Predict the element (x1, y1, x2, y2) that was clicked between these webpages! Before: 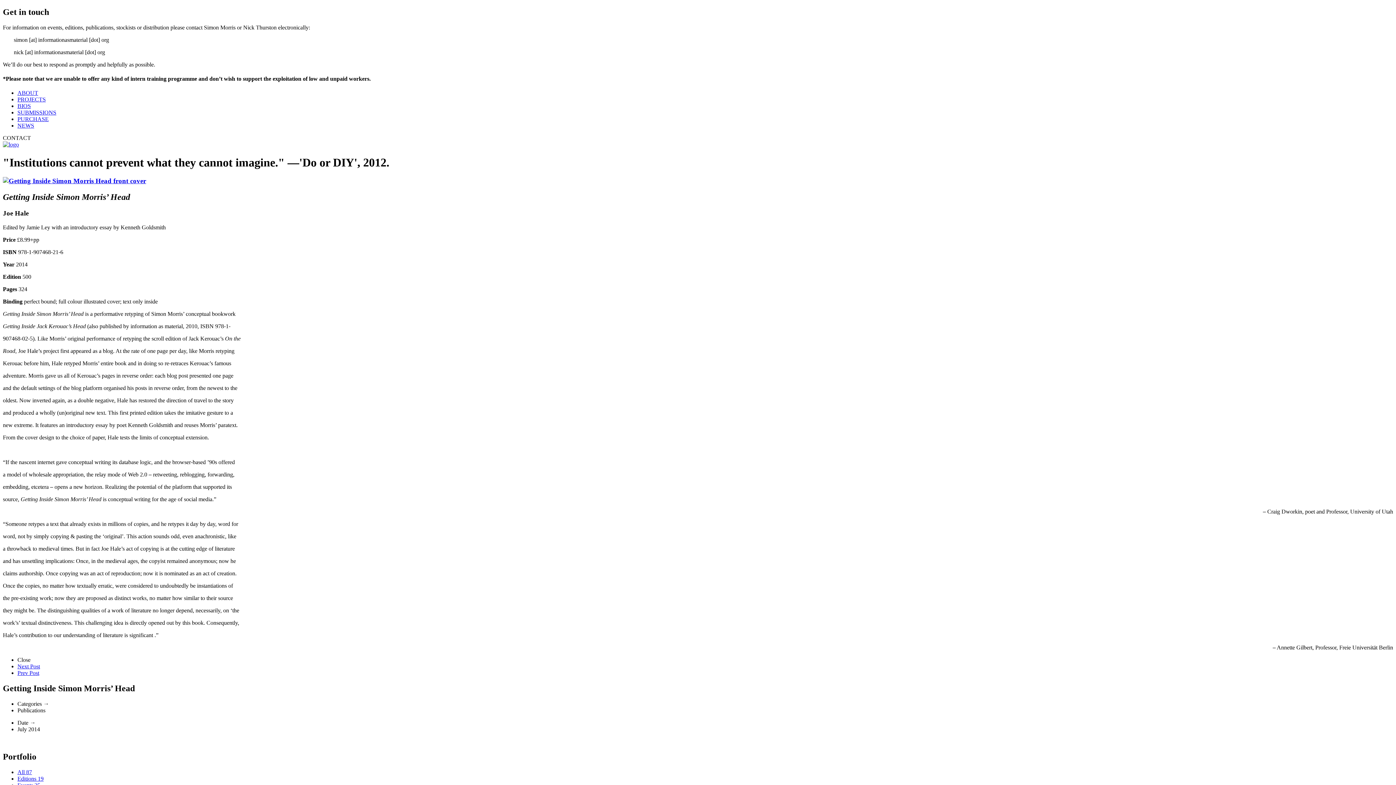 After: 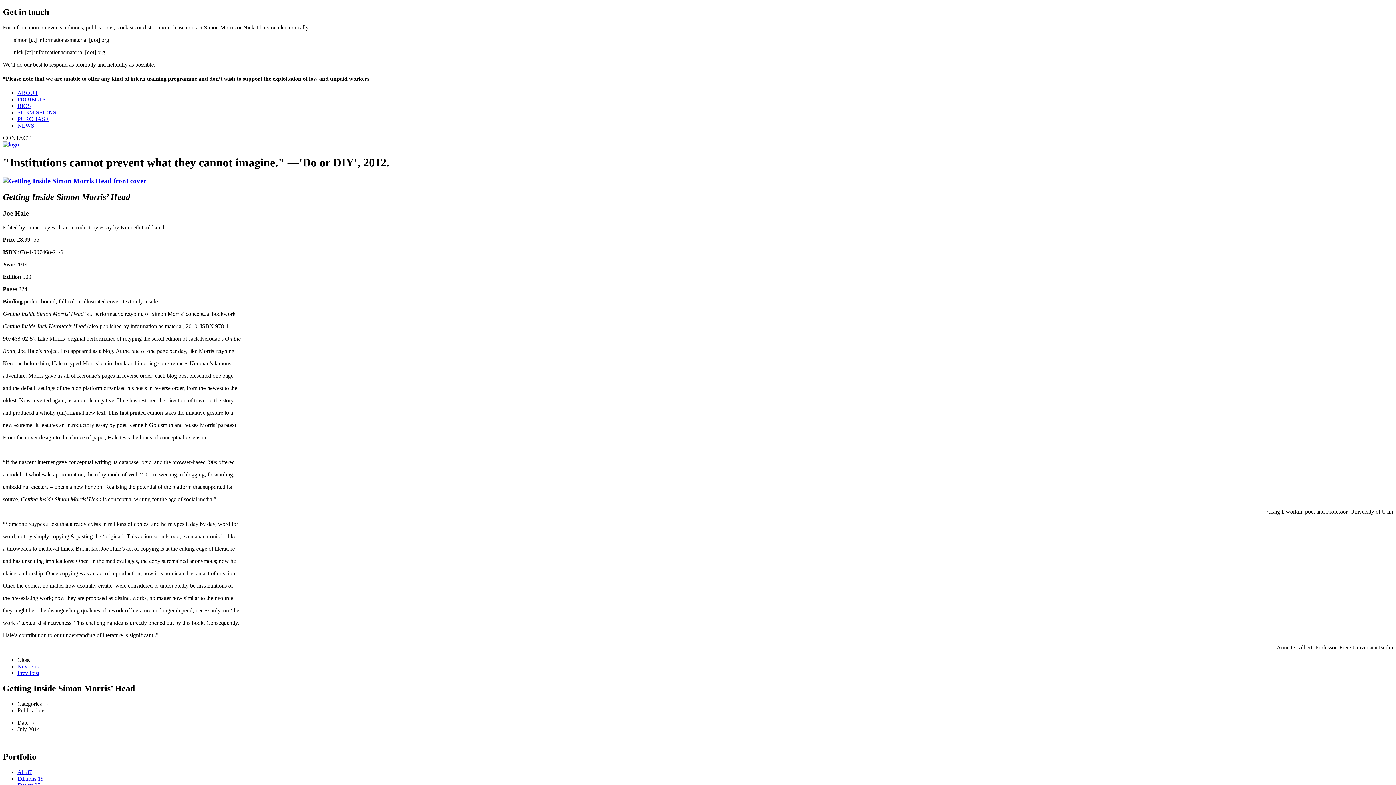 Action: label: Editions 19 bbox: (17, 776, 43, 782)